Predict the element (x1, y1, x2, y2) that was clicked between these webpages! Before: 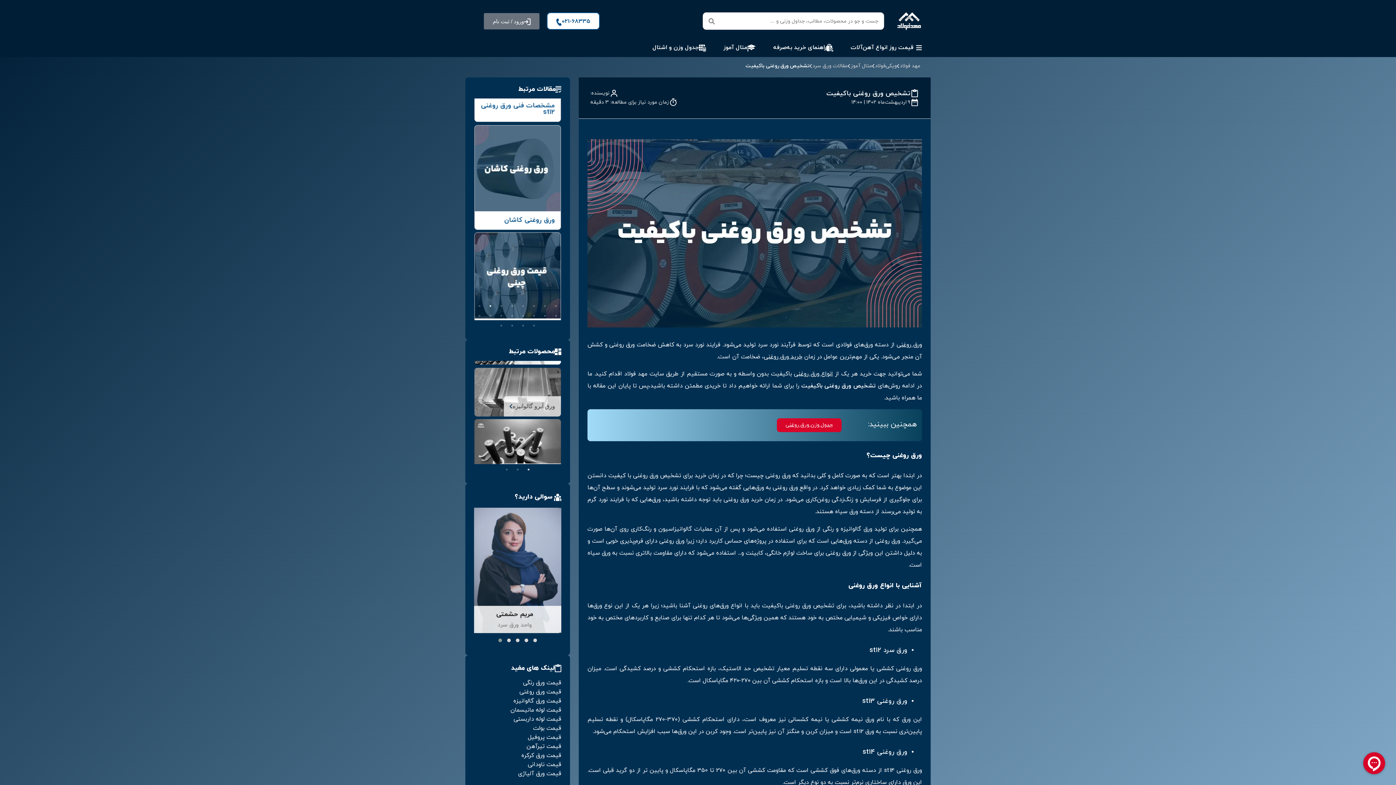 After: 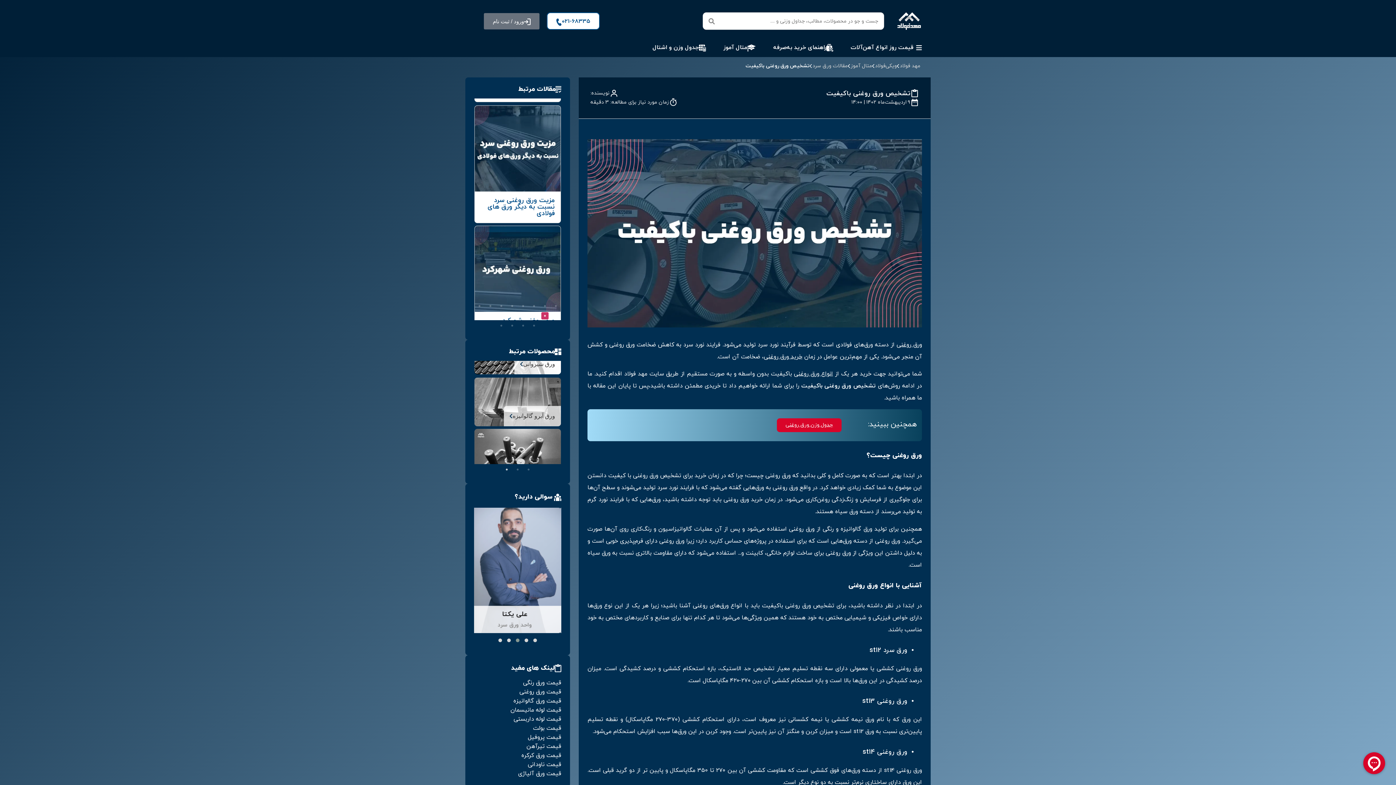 Action: label: 10 of 20 bbox: (541, 312, 548, 319)